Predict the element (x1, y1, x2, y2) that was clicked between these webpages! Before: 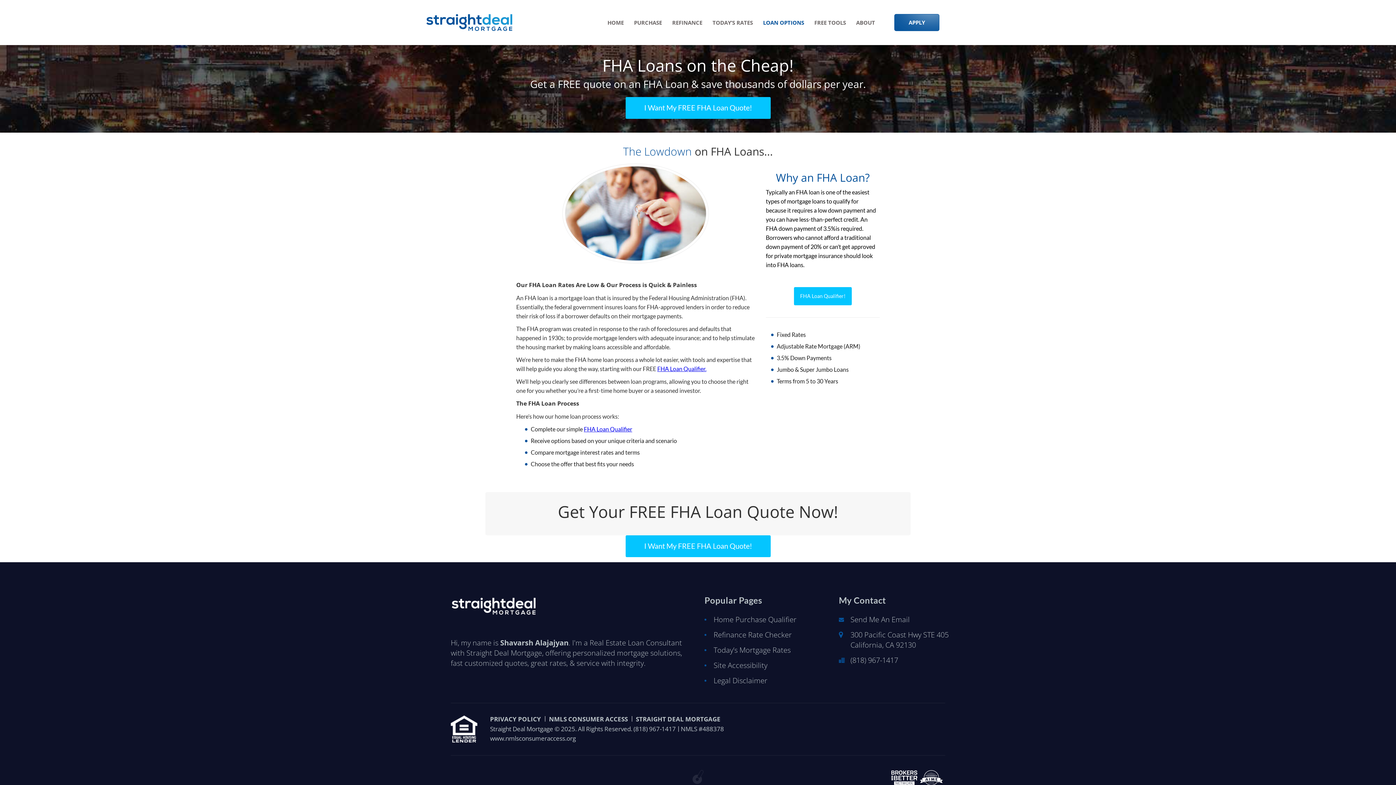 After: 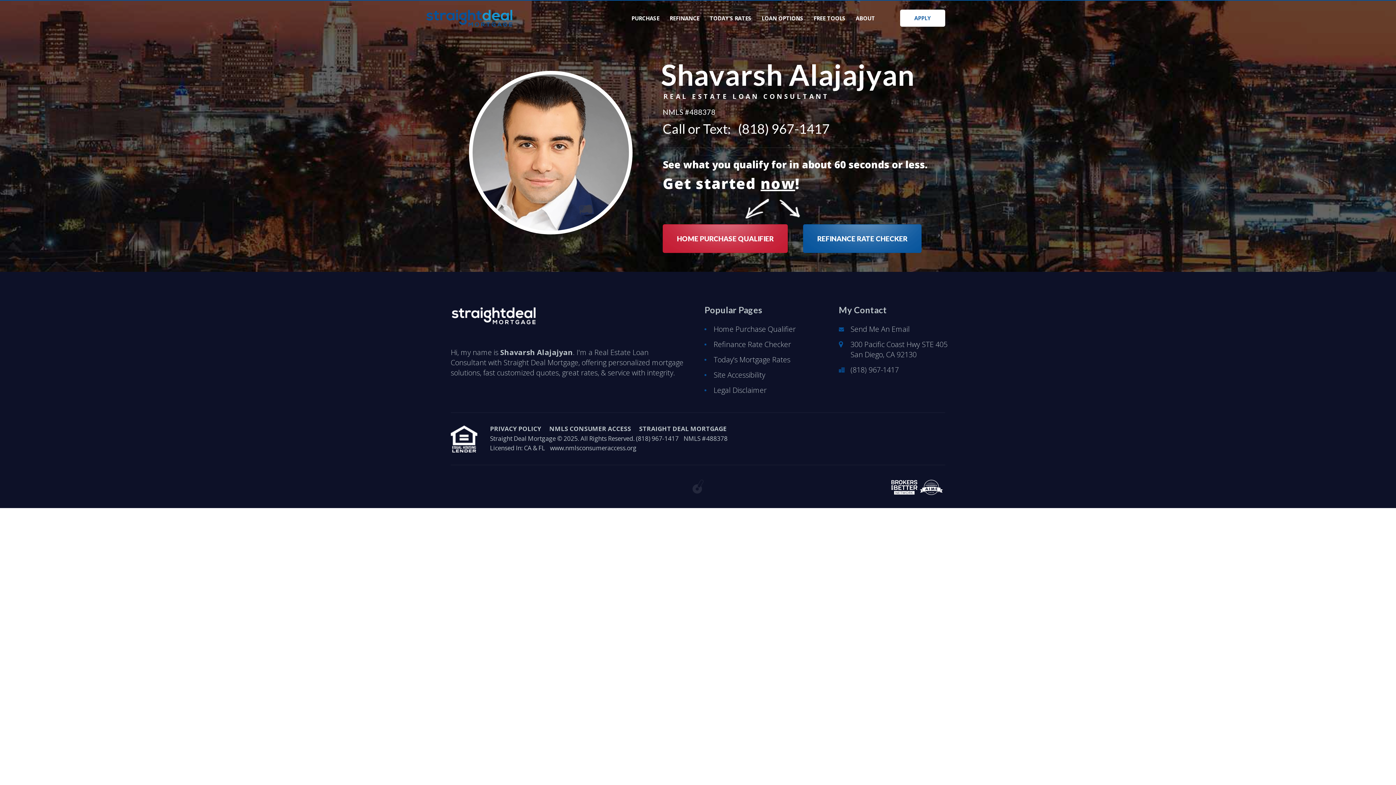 Action: bbox: (450, 576, 536, 606)